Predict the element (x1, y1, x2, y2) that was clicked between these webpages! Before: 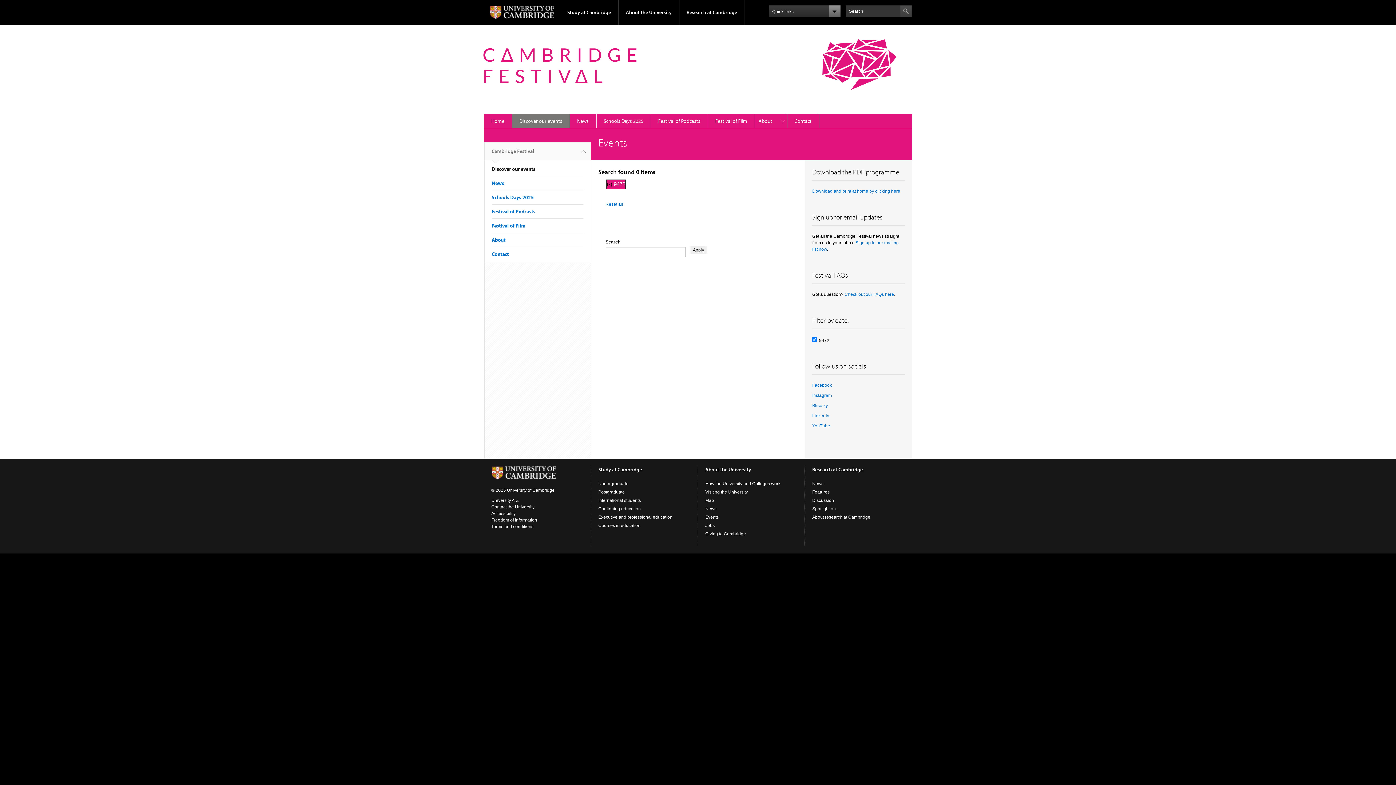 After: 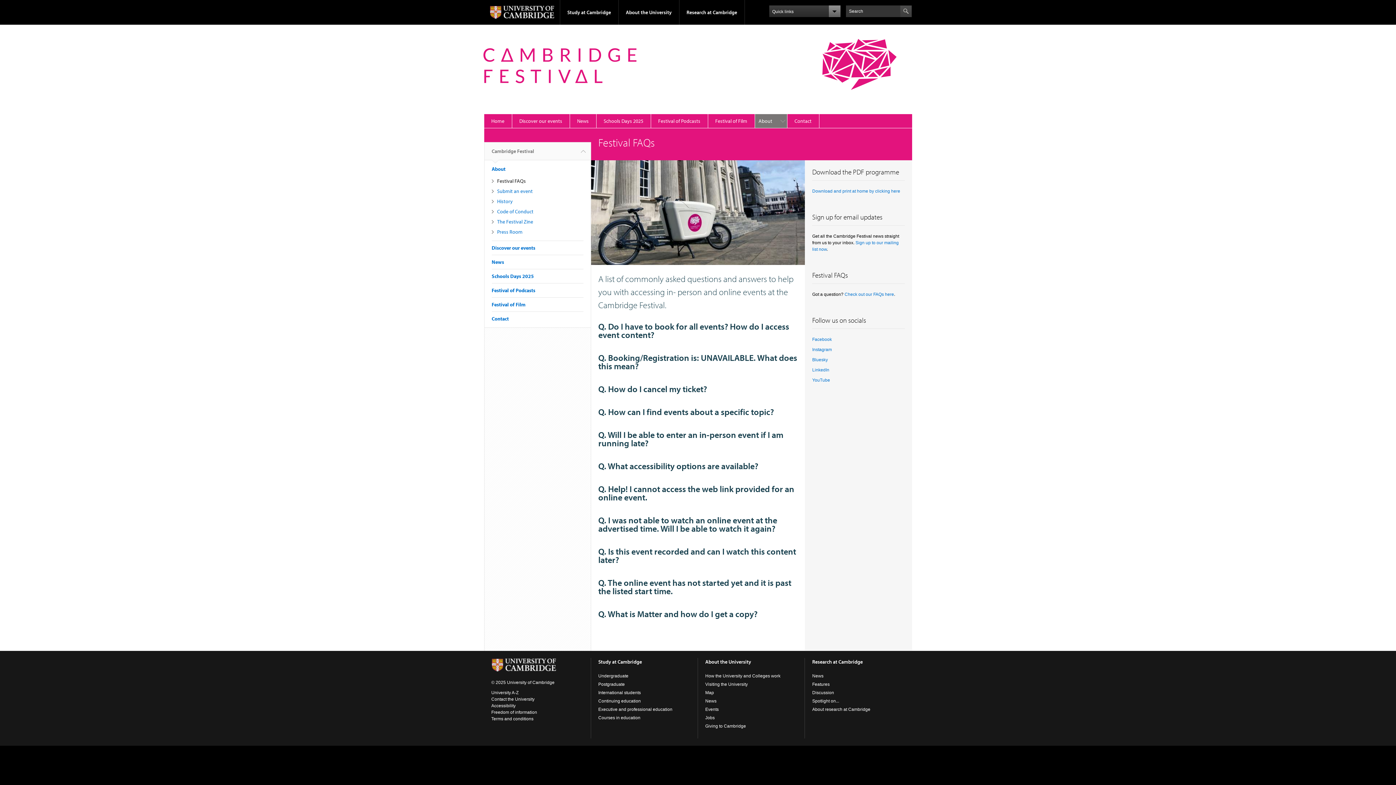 Action: bbox: (844, 292, 894, 297) label: Check out our FAQs here